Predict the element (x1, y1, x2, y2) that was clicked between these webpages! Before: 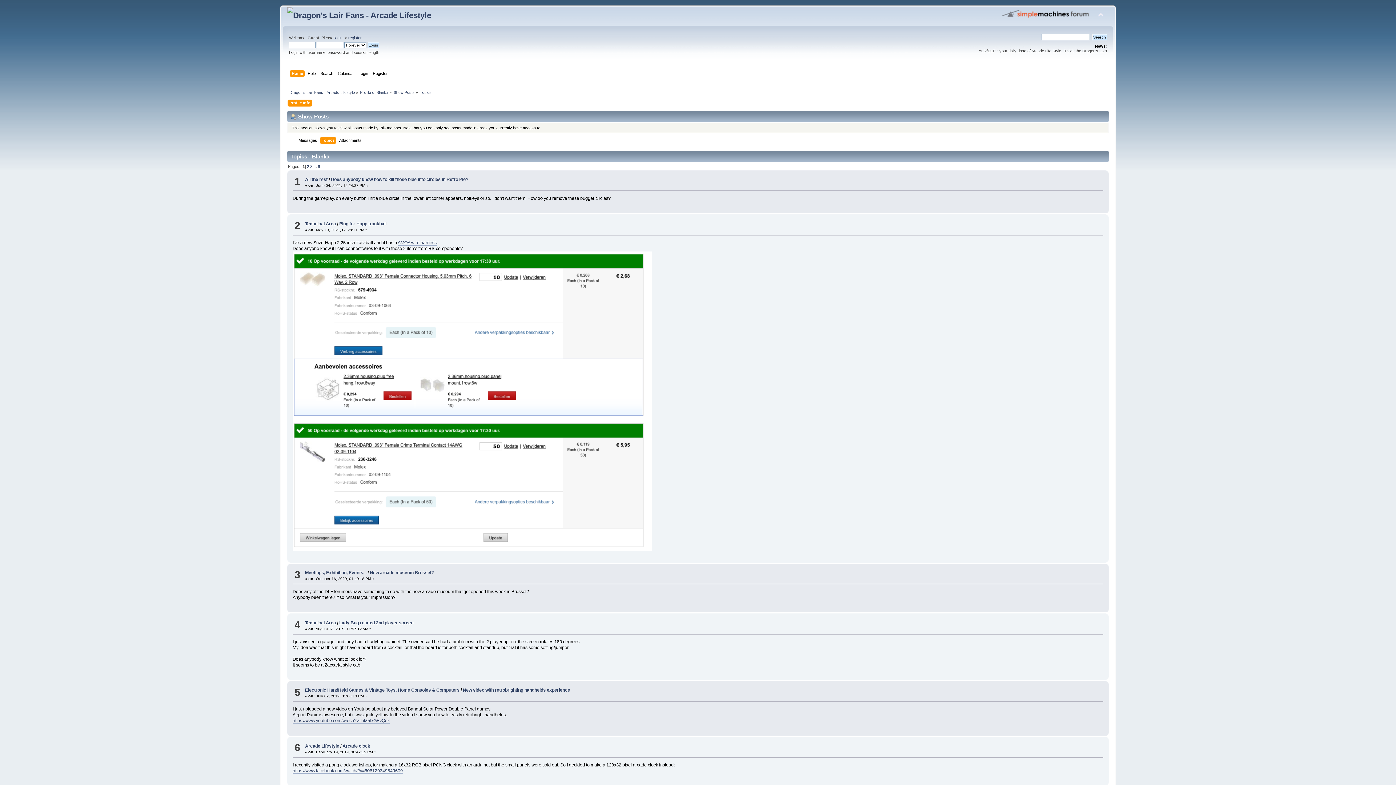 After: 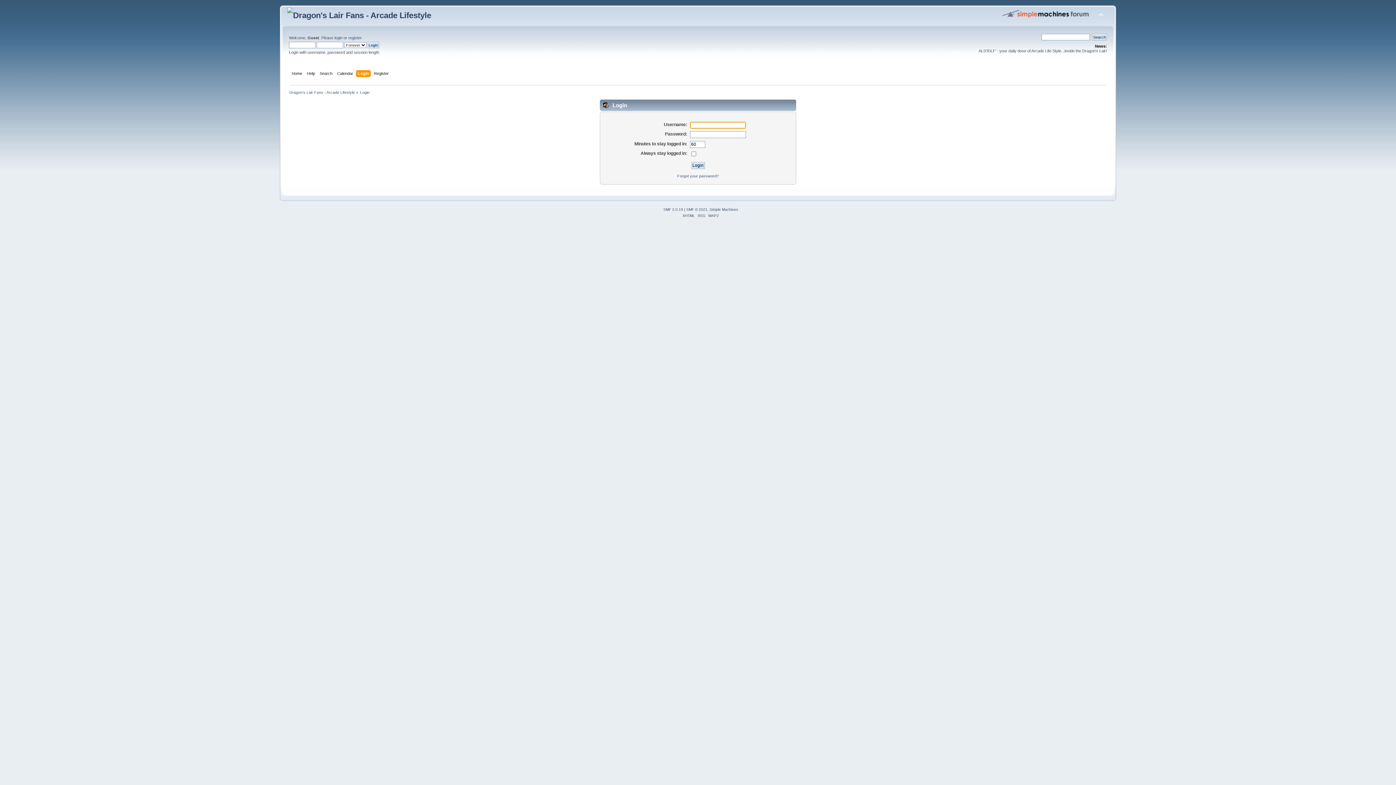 Action: label: Login bbox: (358, 70, 369, 78)